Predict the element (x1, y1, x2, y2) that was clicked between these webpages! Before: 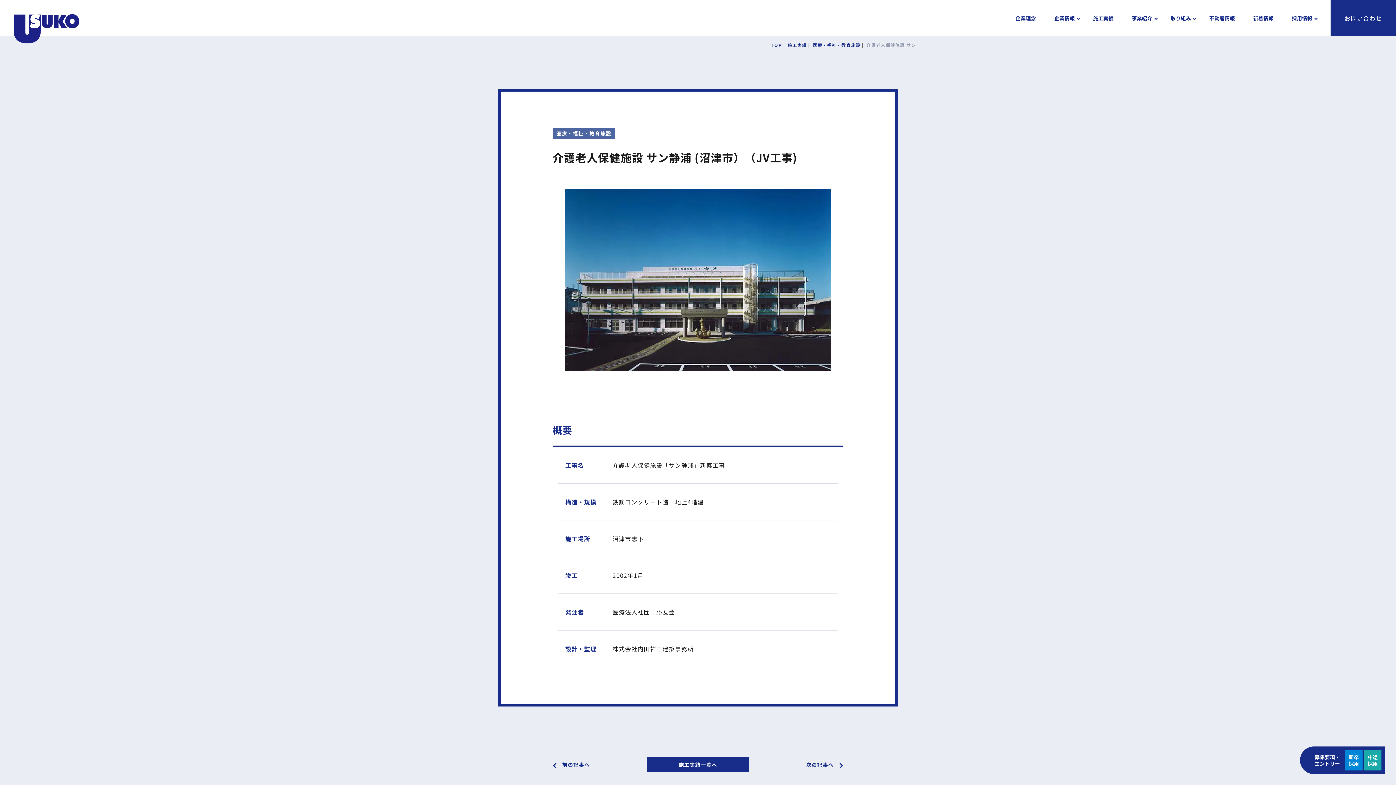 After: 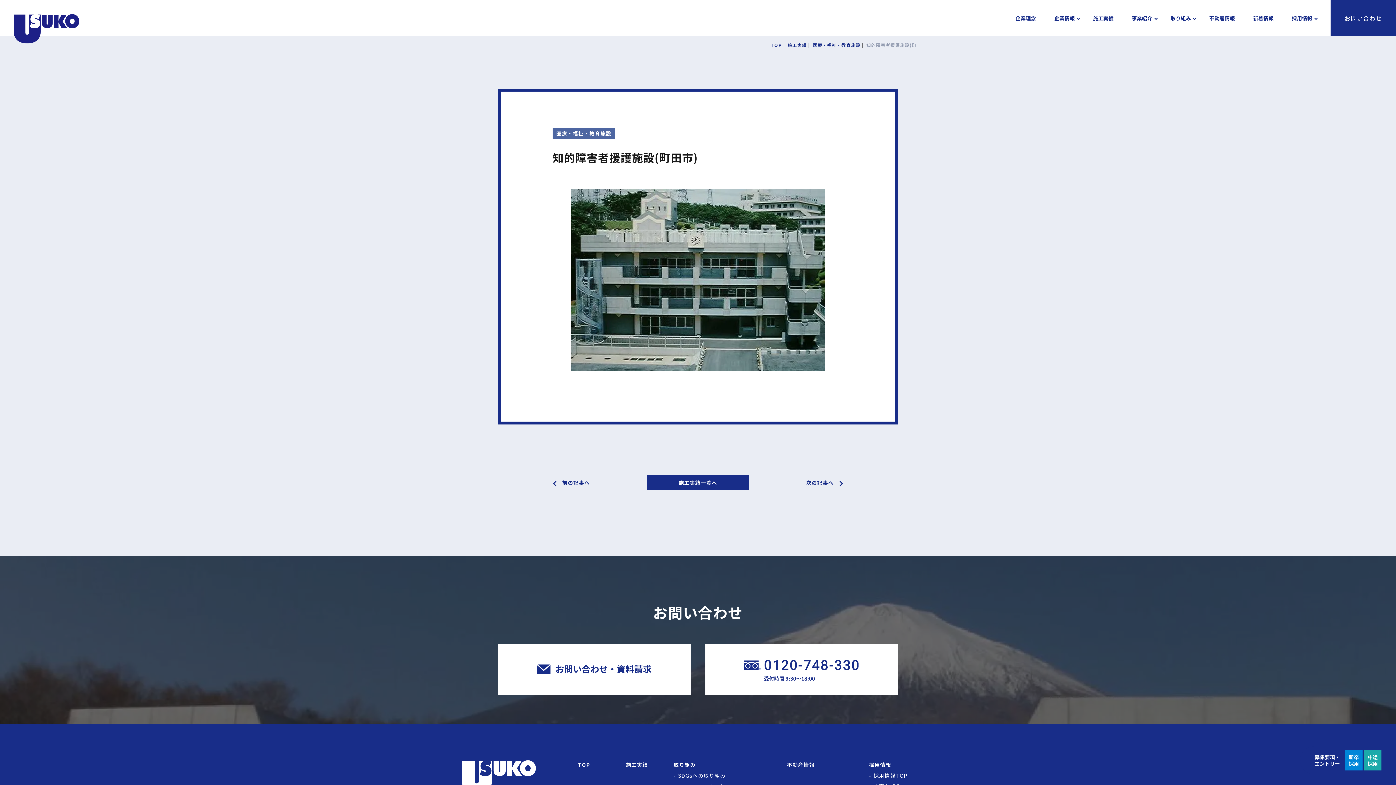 Action: bbox: (562, 760, 642, 769) label: 前の記事へ

前の記事へ